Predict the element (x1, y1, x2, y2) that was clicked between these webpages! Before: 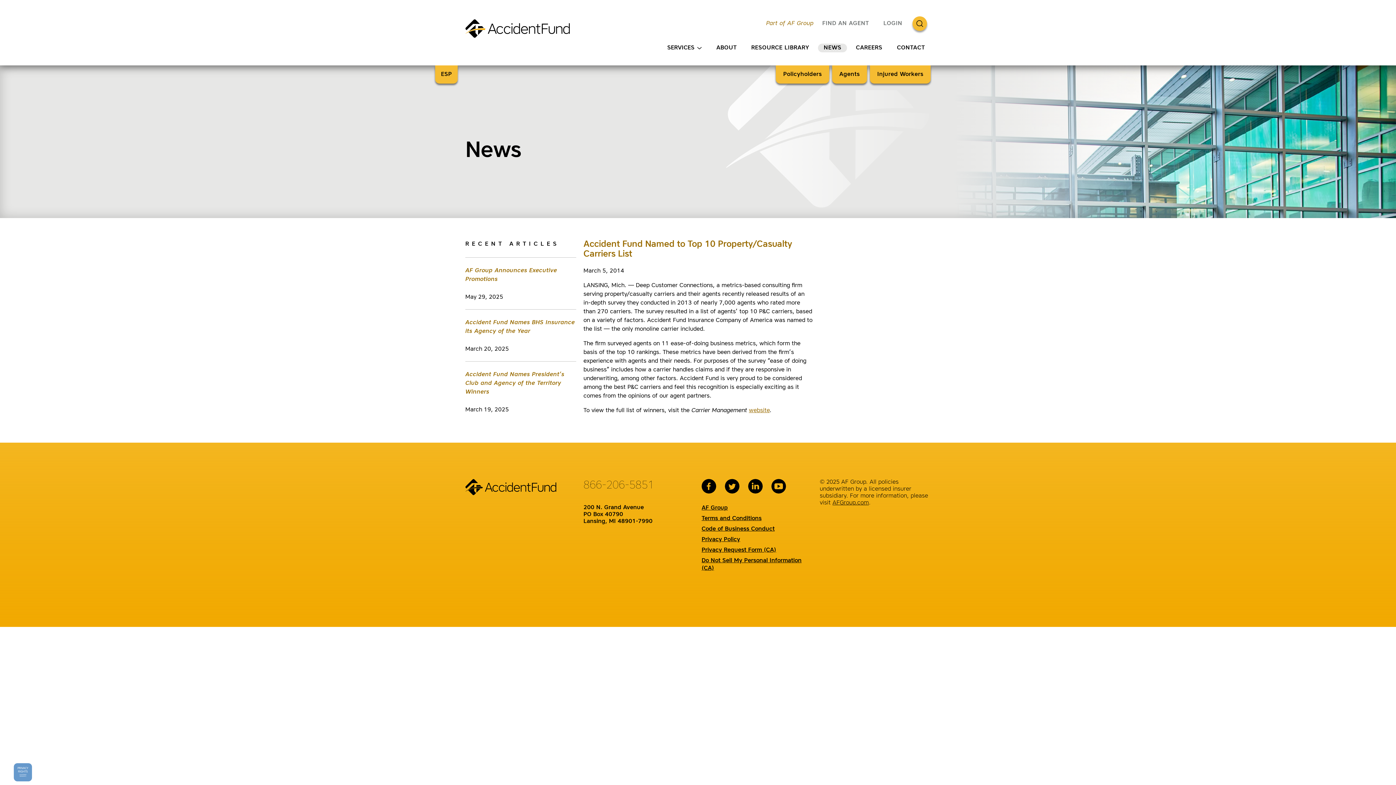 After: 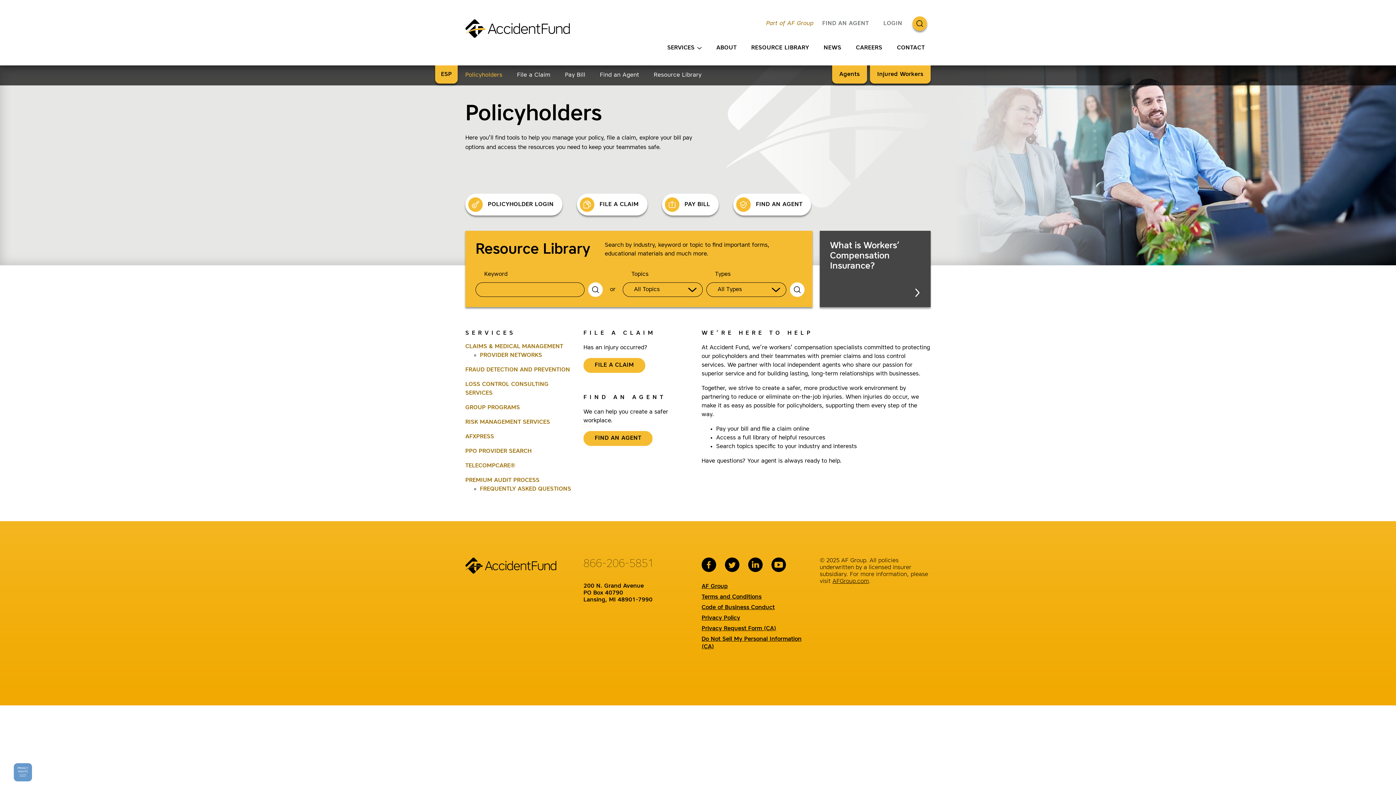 Action: label: Policyholders bbox: (776, 65, 829, 83)